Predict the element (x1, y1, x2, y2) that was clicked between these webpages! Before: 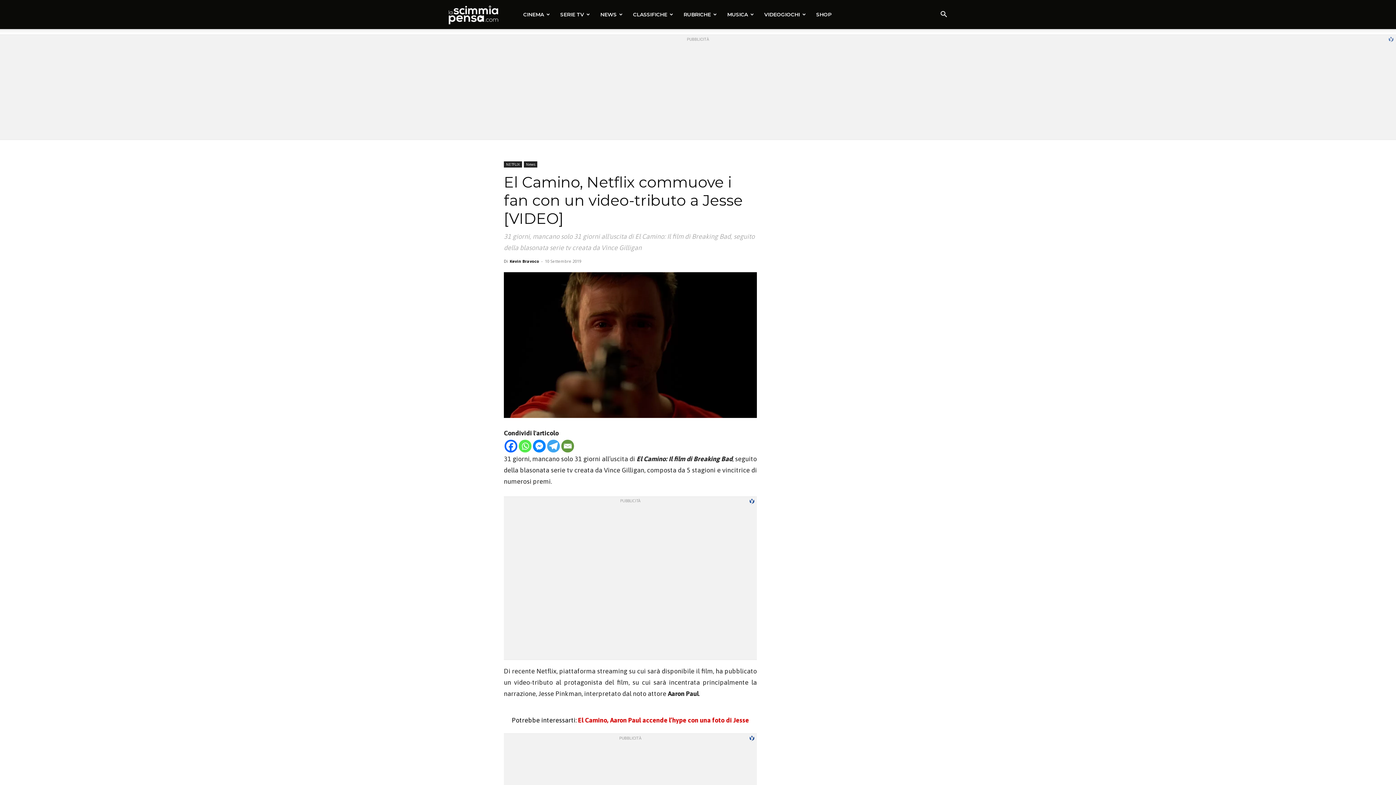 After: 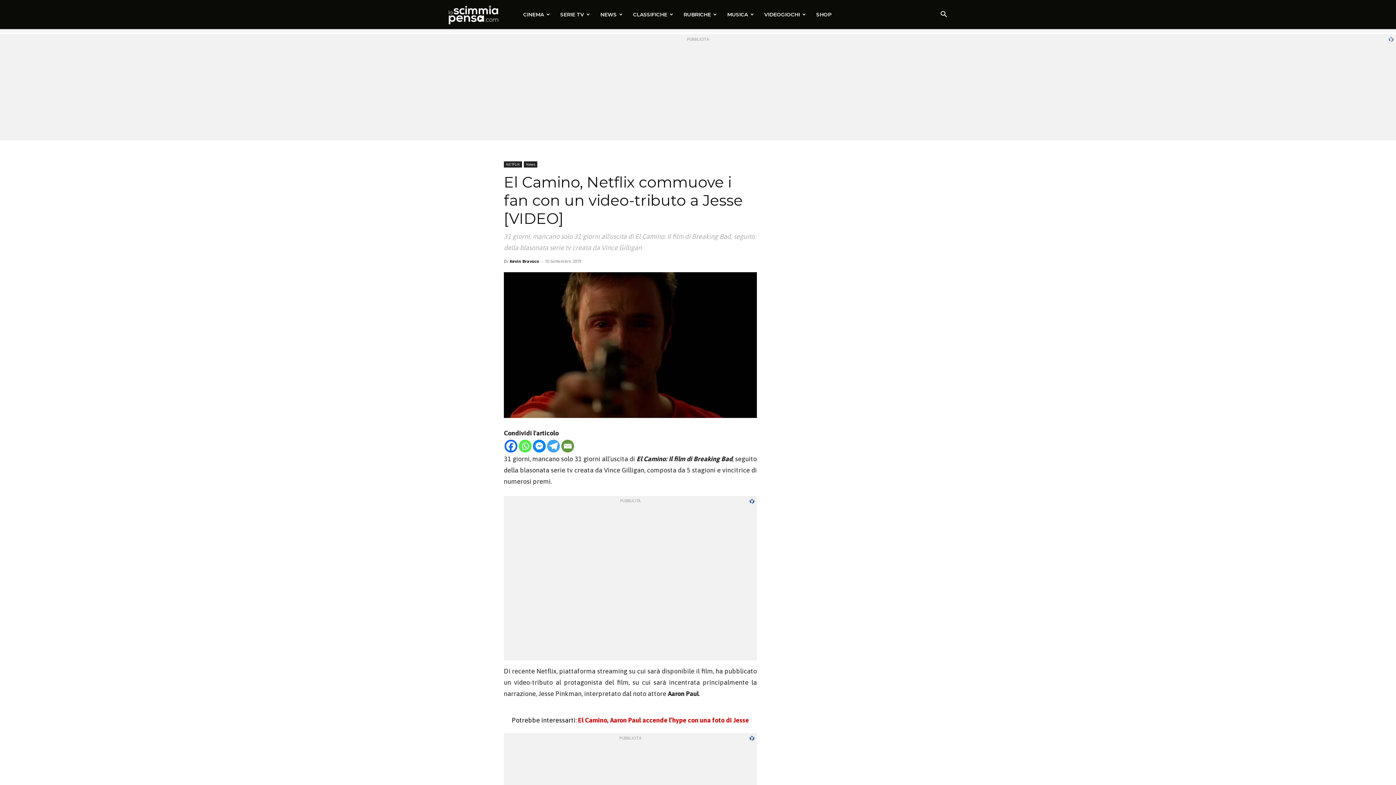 Action: bbox: (547, 439, 560, 452) label: Telegram